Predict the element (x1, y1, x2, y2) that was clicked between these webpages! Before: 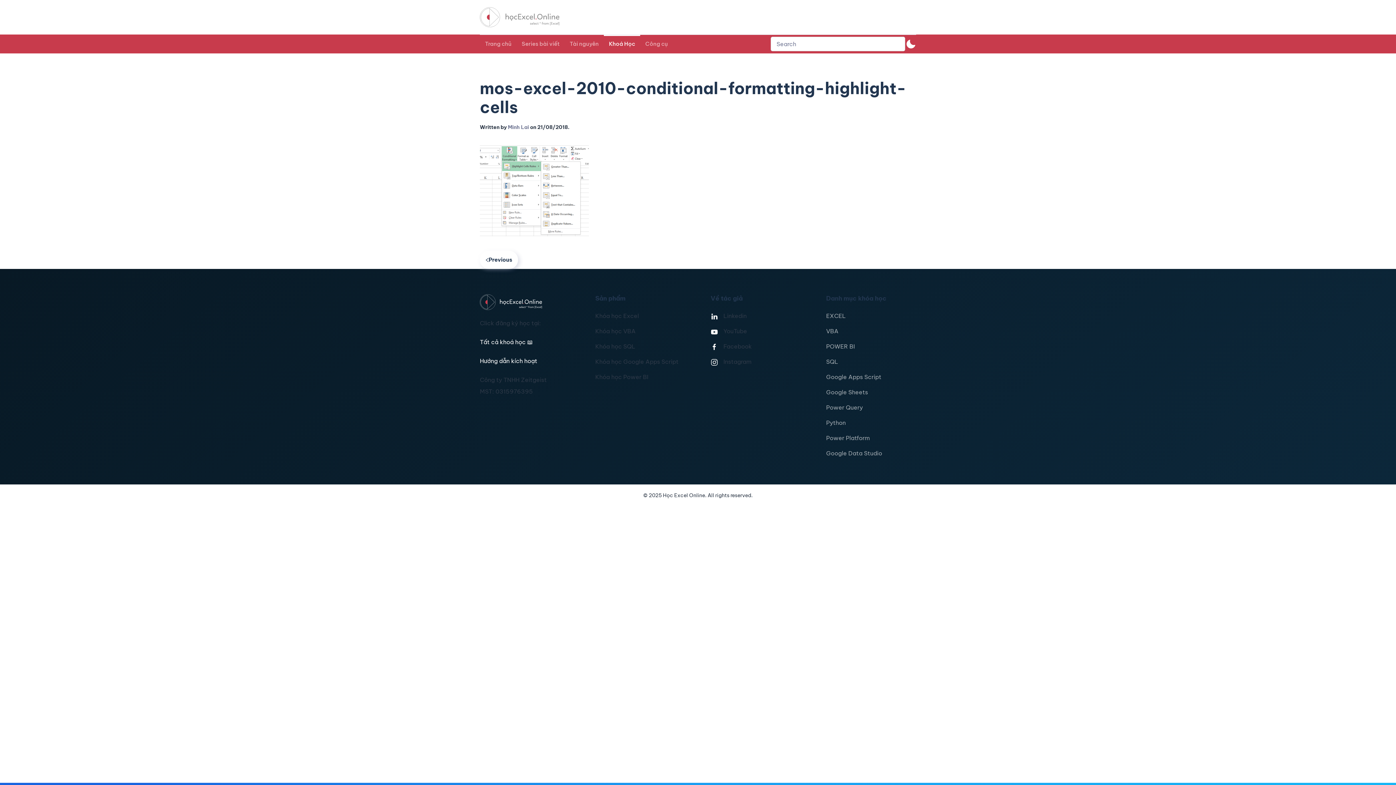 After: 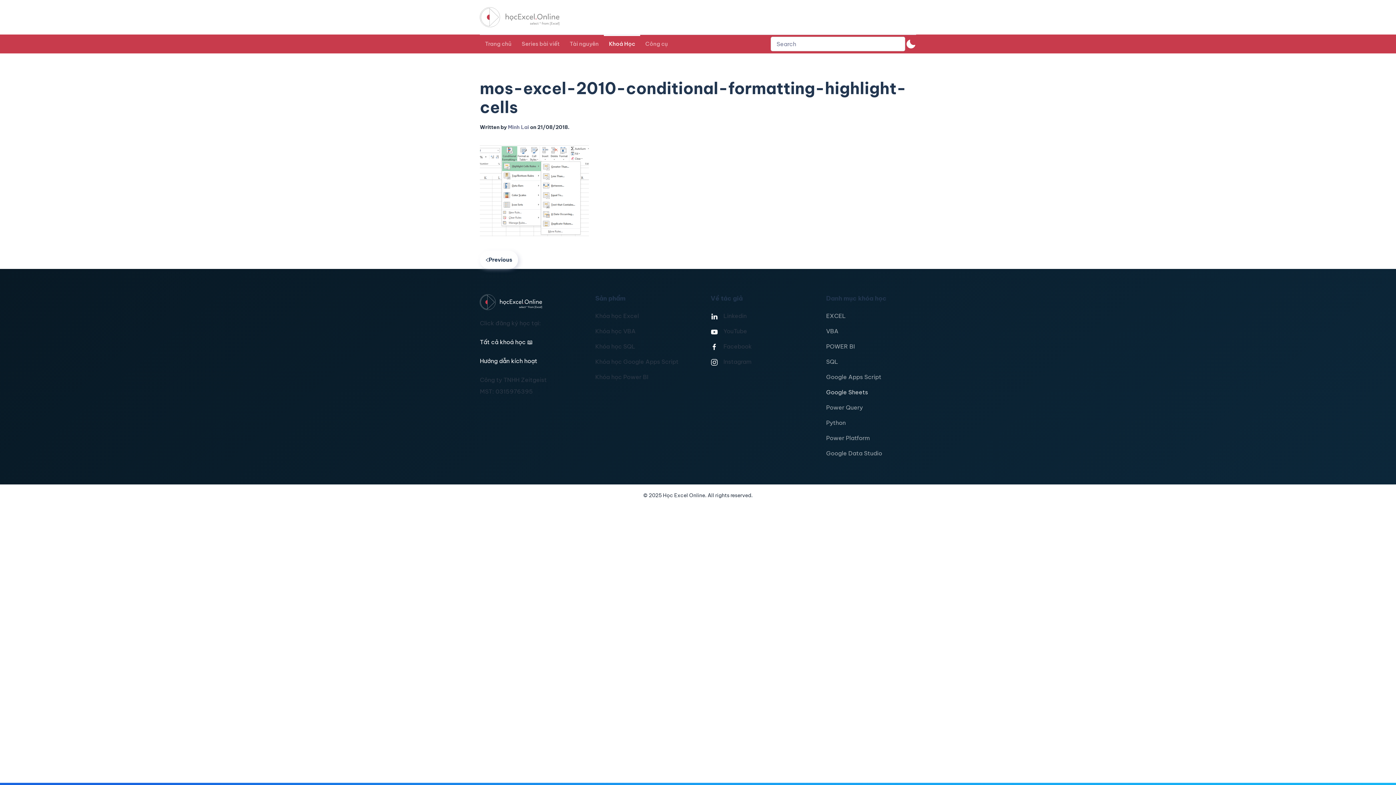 Action: bbox: (826, 388, 868, 396) label: Google Sheets